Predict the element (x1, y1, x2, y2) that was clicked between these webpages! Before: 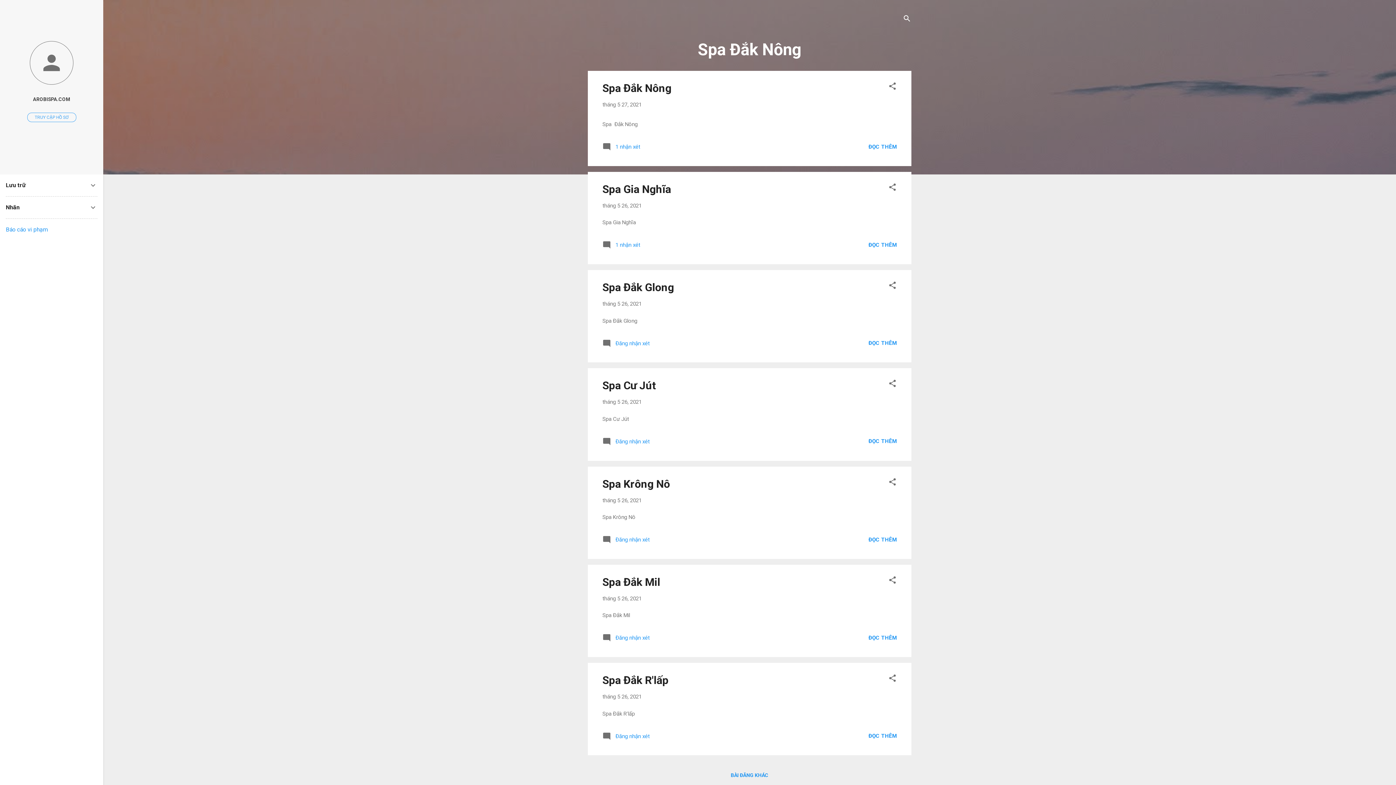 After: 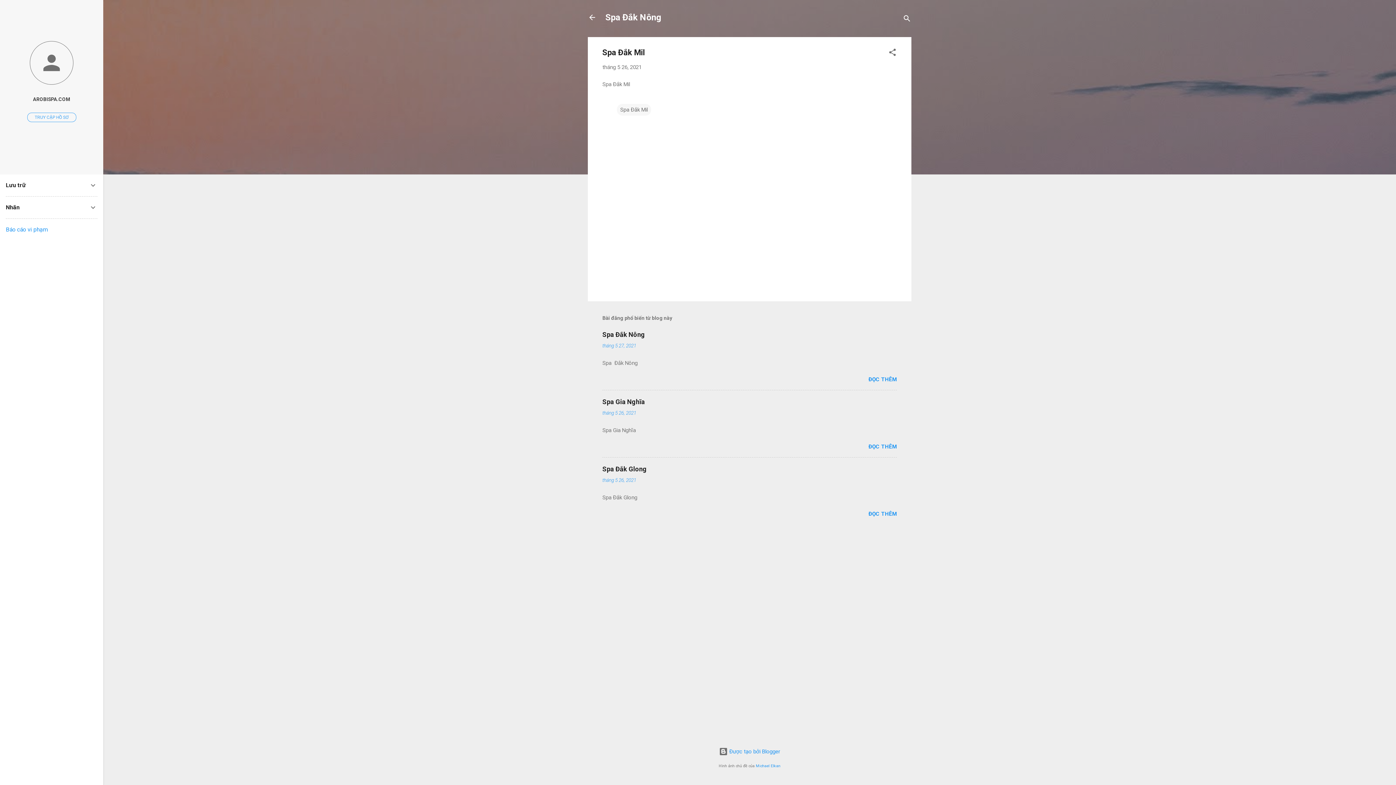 Action: label:  Đăng nhận xét bbox: (602, 637, 649, 644)